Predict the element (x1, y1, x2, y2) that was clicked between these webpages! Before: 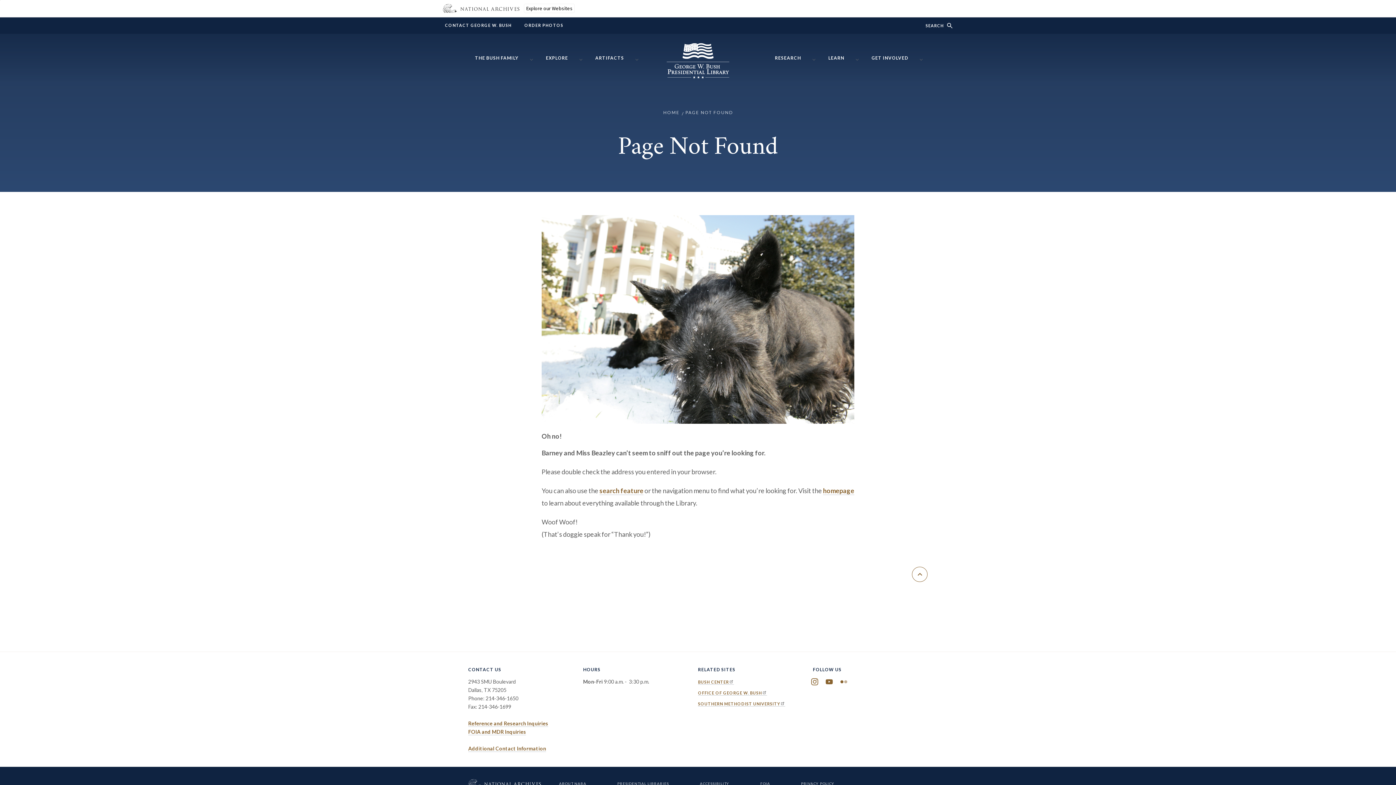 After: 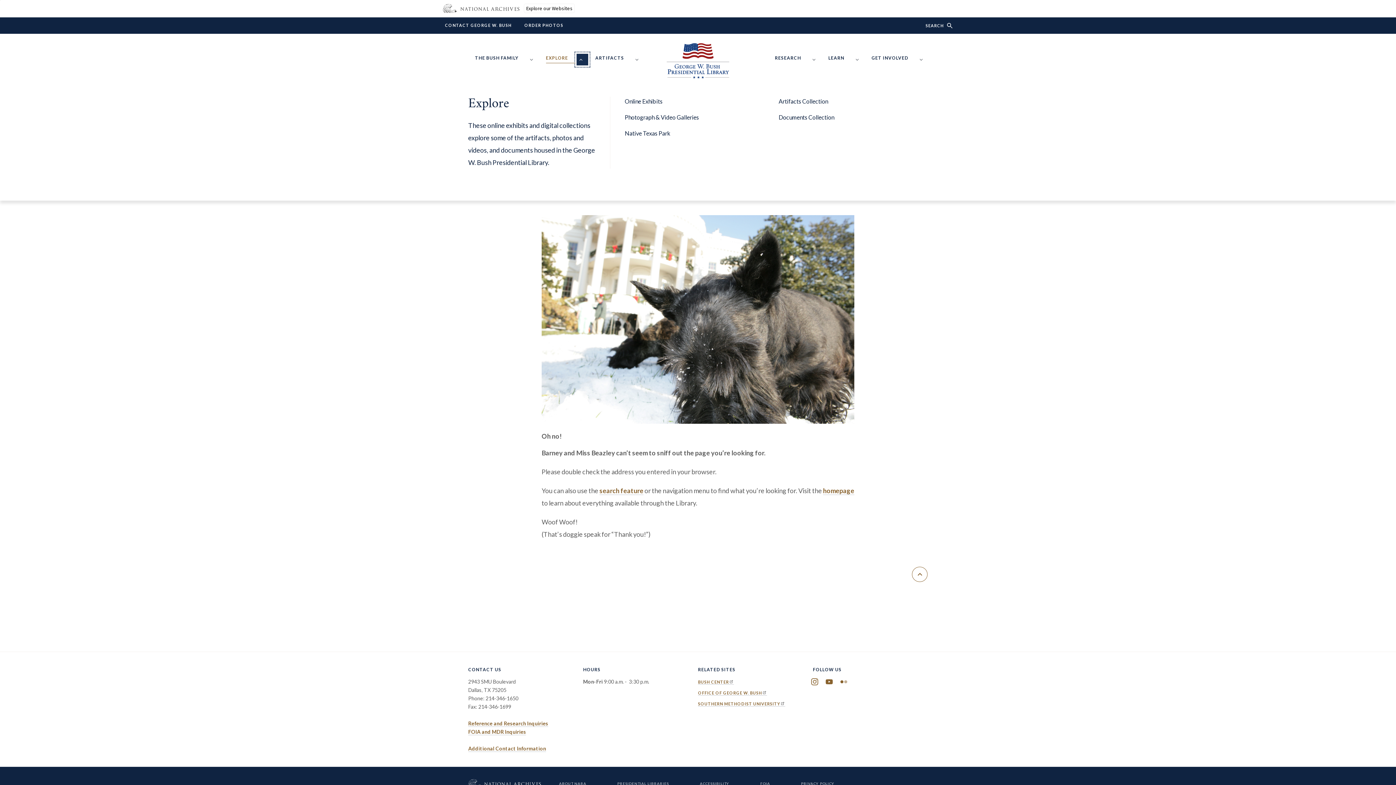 Action: bbox: (576, 53, 588, 65) label: Show/hide Explore menu items